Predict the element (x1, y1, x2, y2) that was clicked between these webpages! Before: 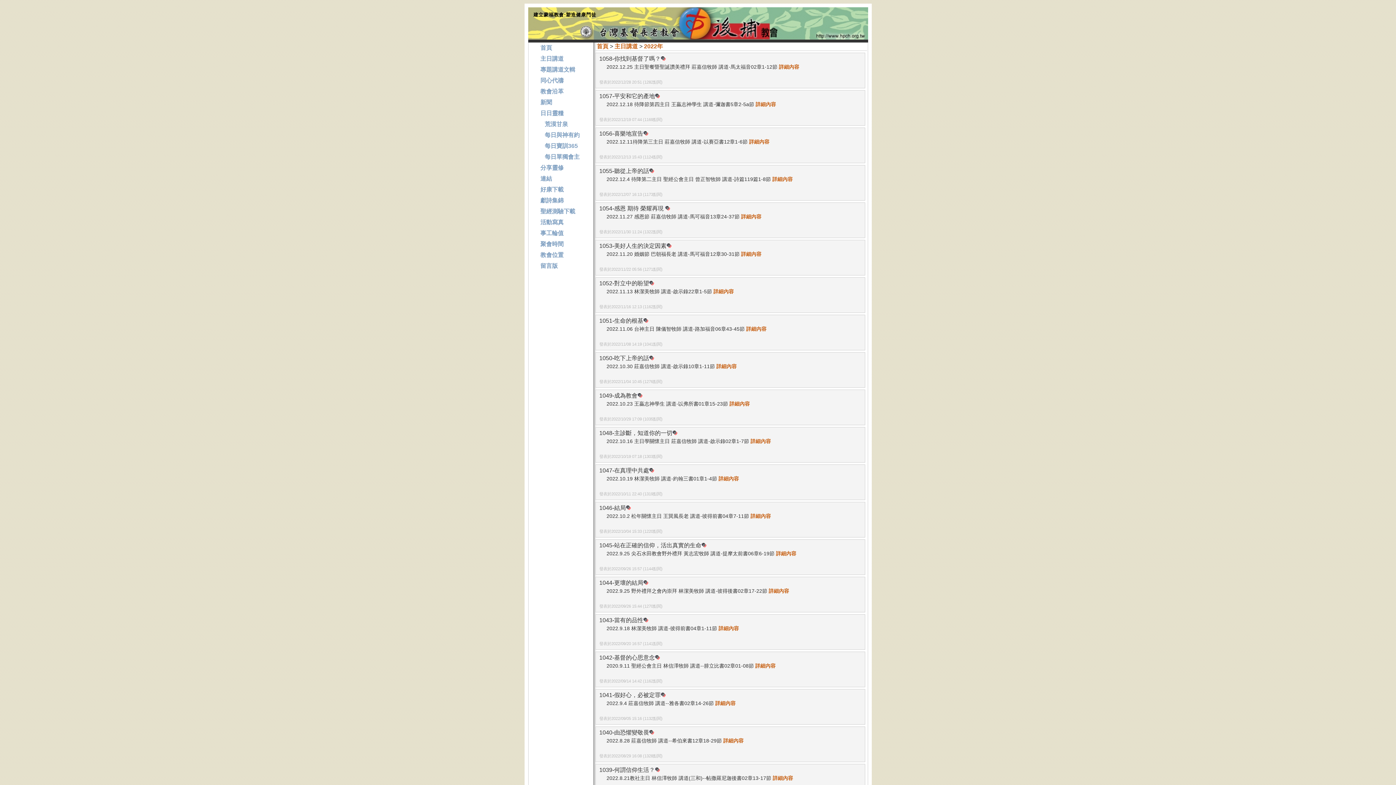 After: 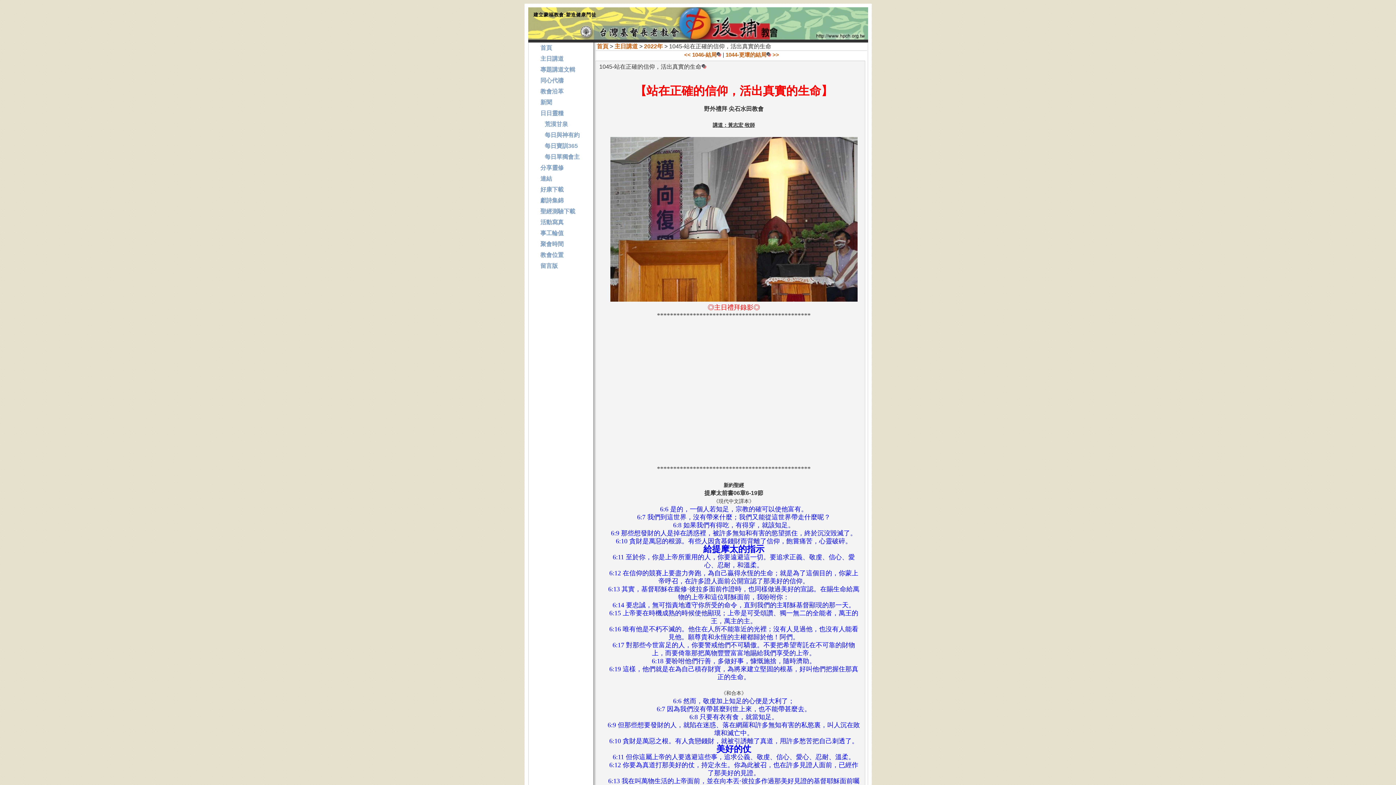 Action: bbox: (776, 550, 796, 556) label: 詳細內容